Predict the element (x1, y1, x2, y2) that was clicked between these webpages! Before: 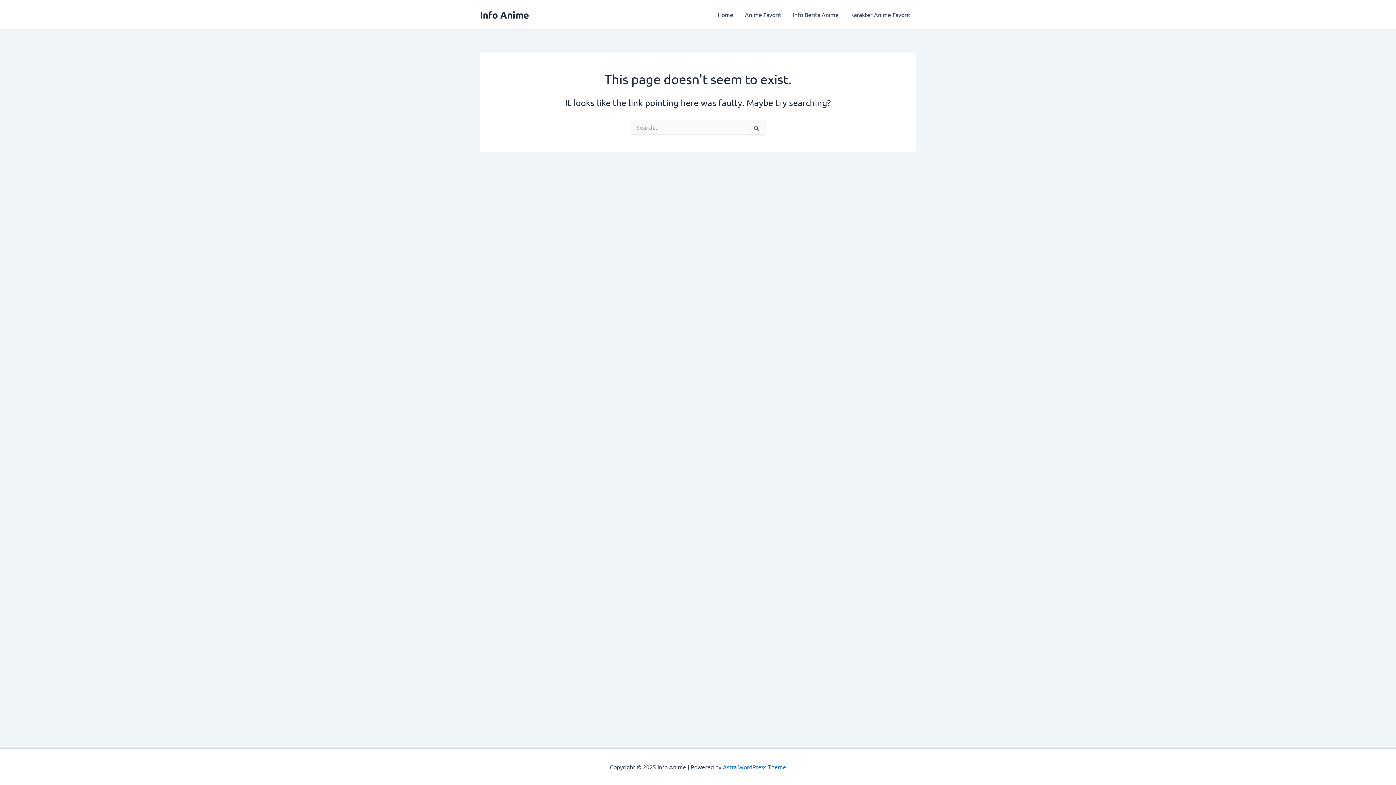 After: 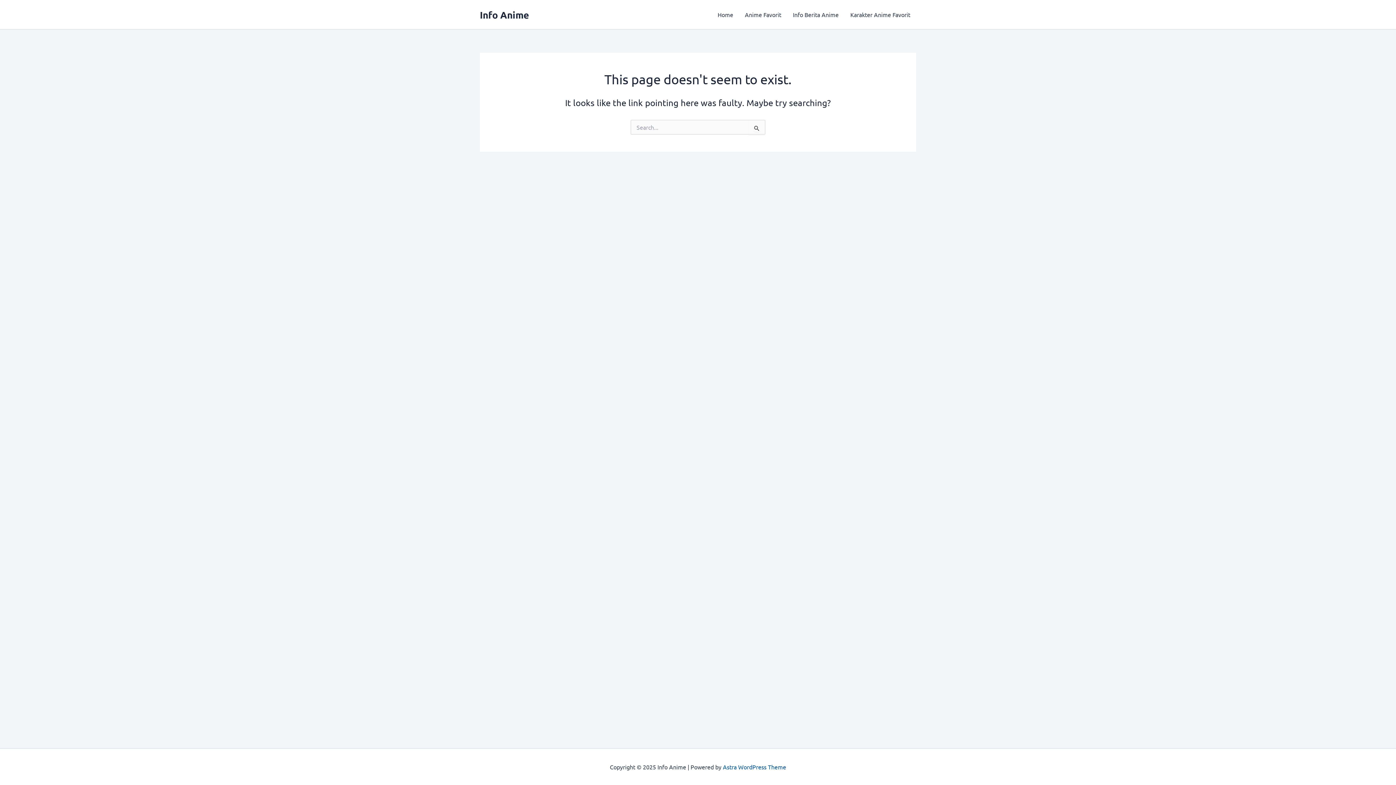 Action: label: Astra WordPress Theme bbox: (723, 763, 786, 770)